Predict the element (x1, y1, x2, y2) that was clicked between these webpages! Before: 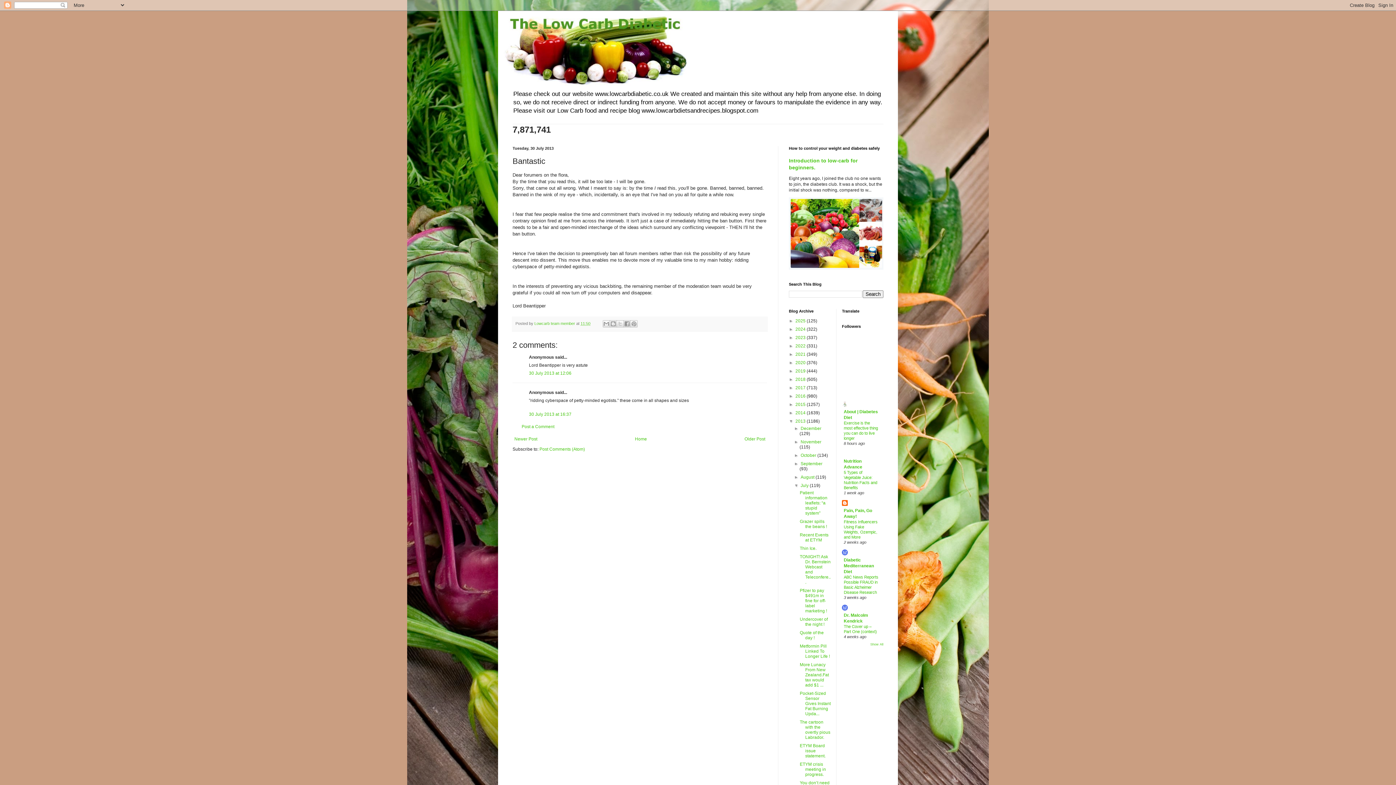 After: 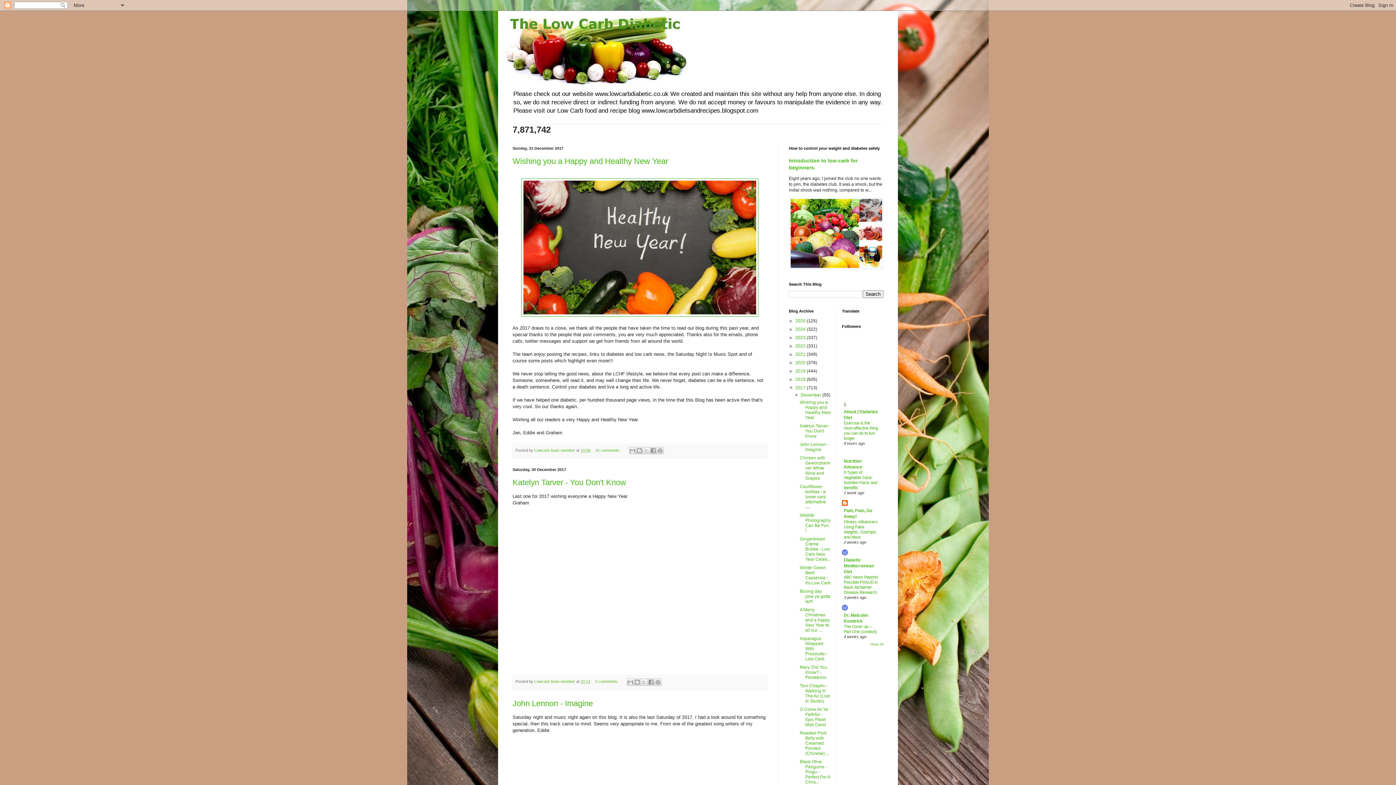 Action: bbox: (795, 385, 806, 390) label: 2017 